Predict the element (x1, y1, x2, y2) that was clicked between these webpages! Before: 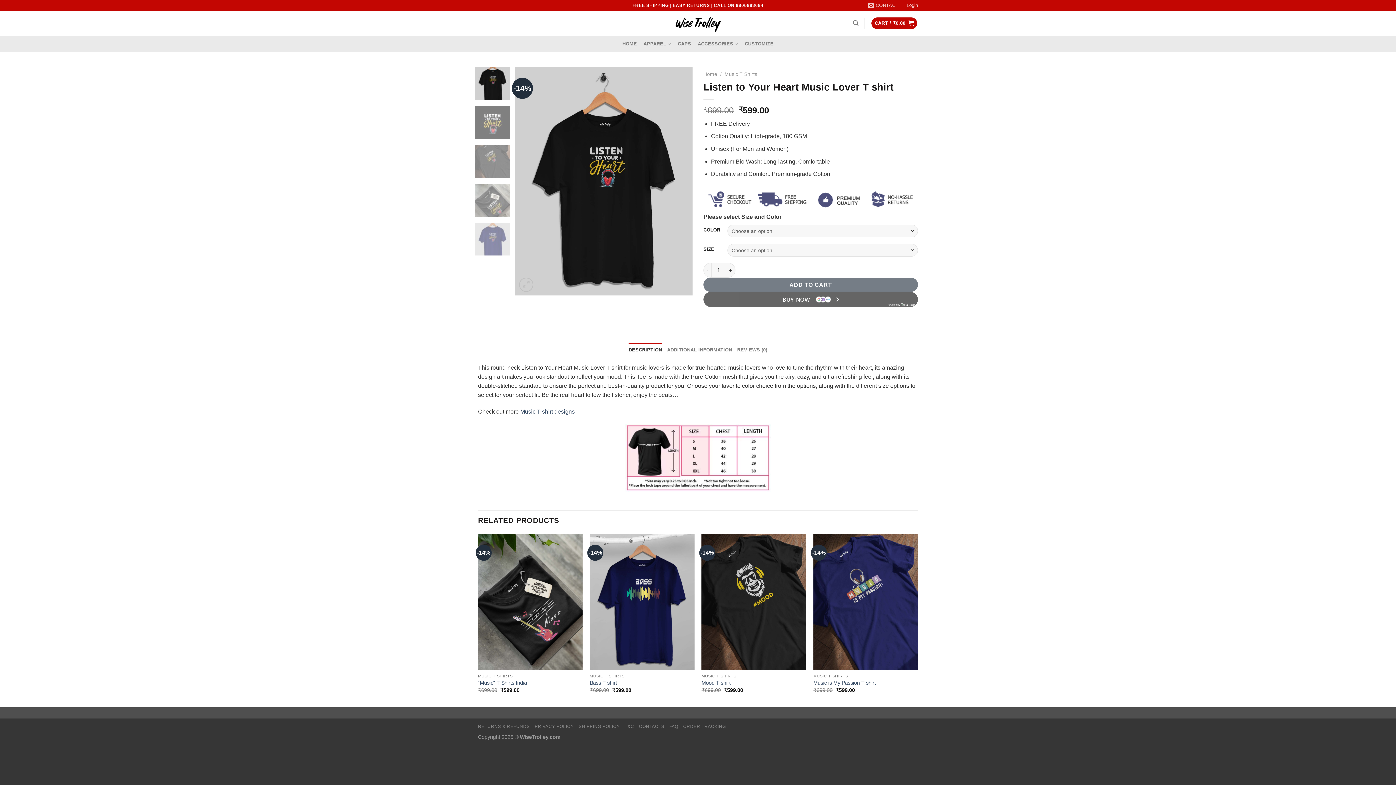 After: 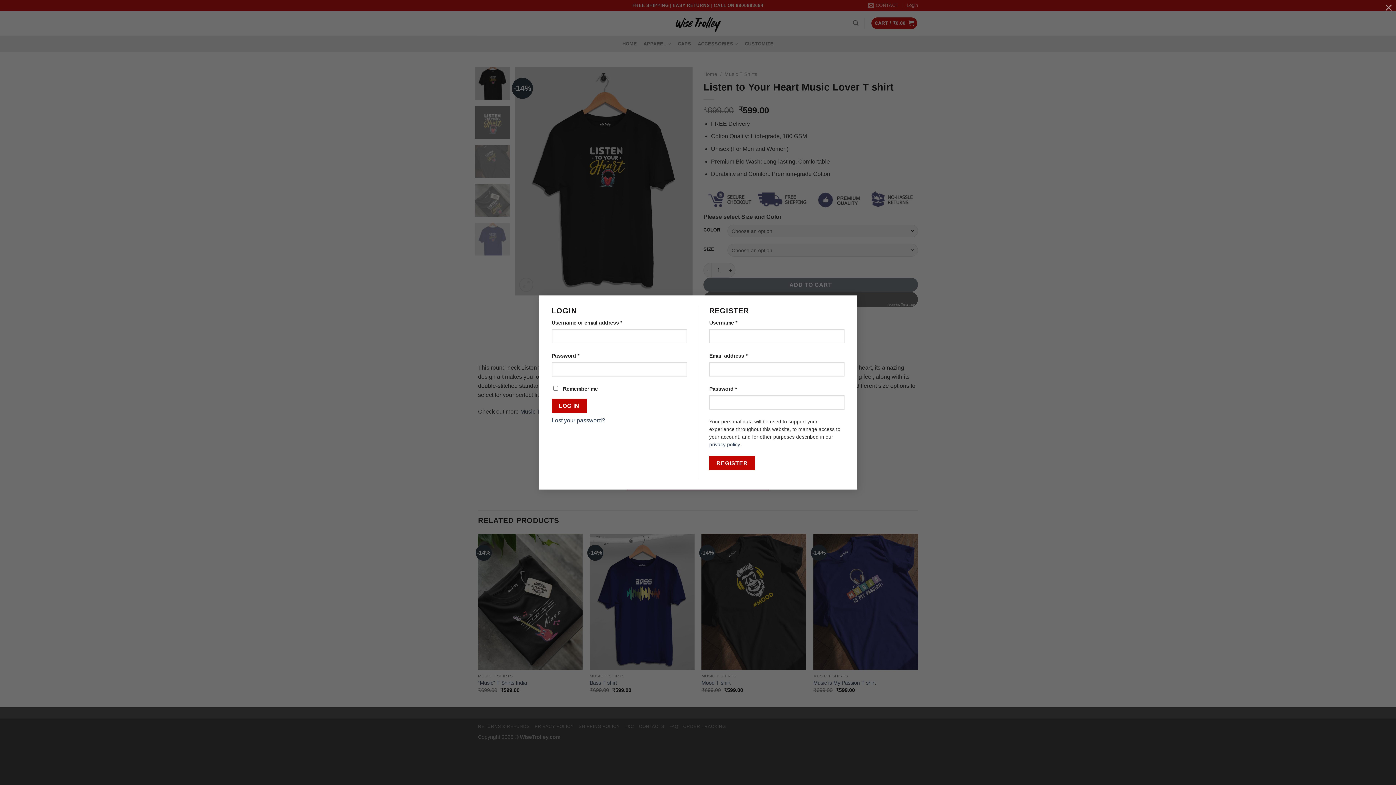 Action: bbox: (906, 0, 918, 10) label: Login